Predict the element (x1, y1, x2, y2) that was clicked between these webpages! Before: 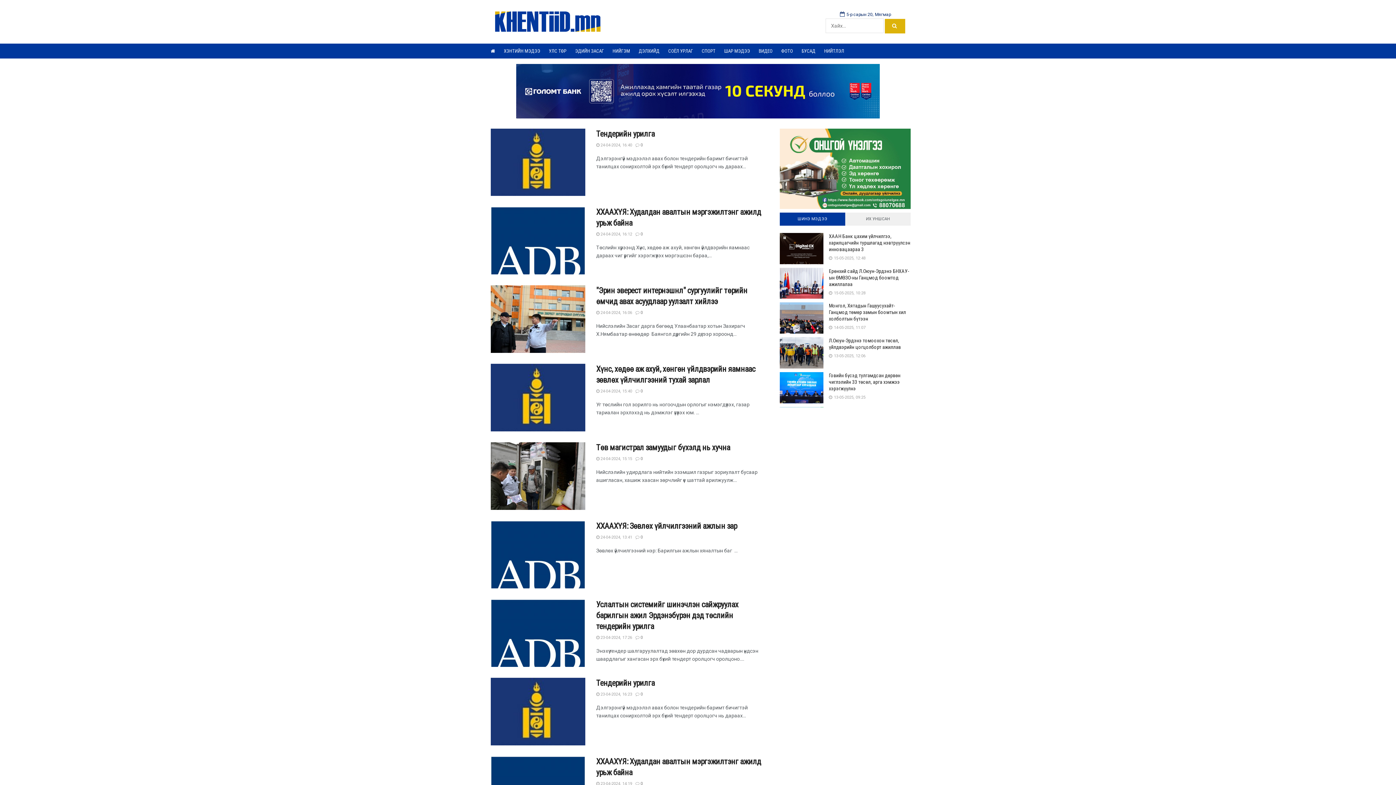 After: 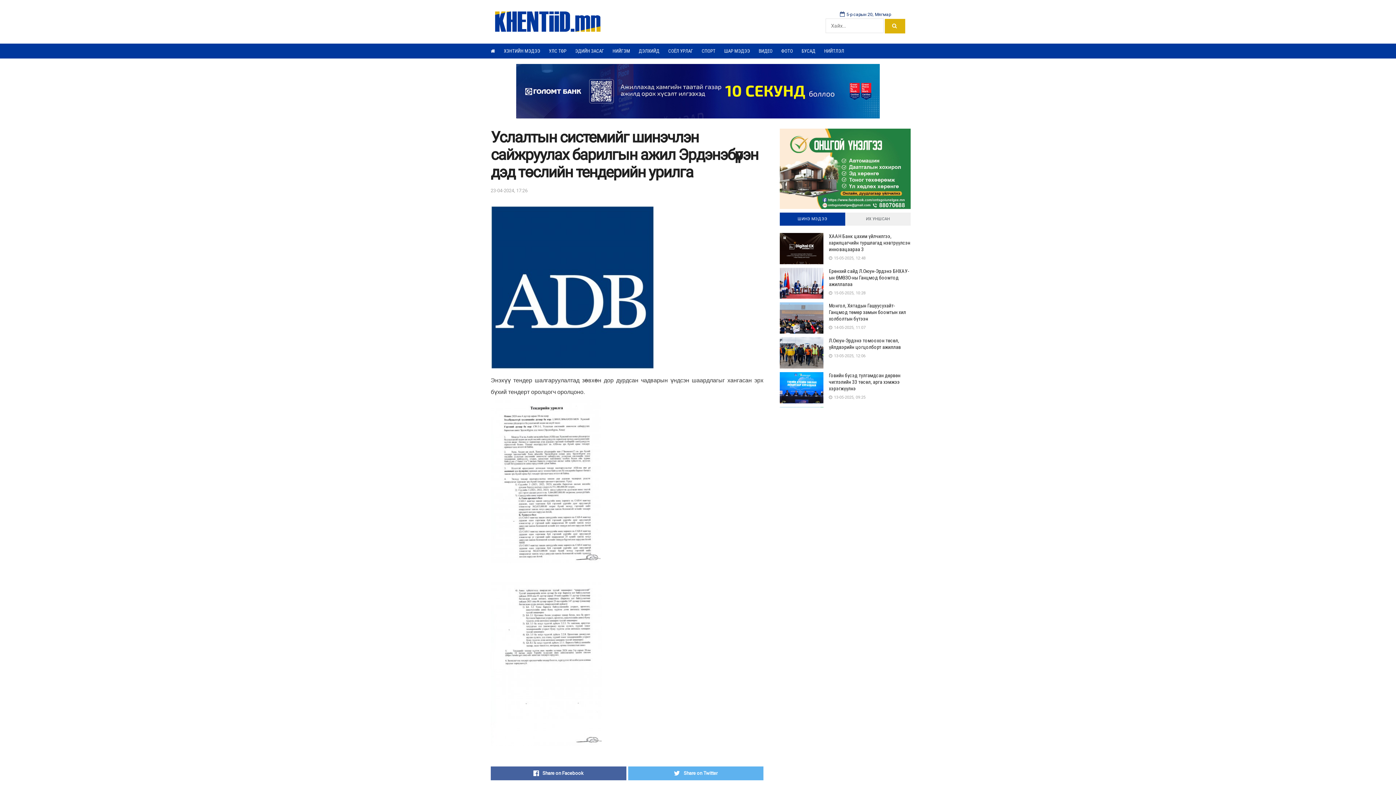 Action: bbox: (596, 635, 632, 640) label:  23-04-2024, 17:26